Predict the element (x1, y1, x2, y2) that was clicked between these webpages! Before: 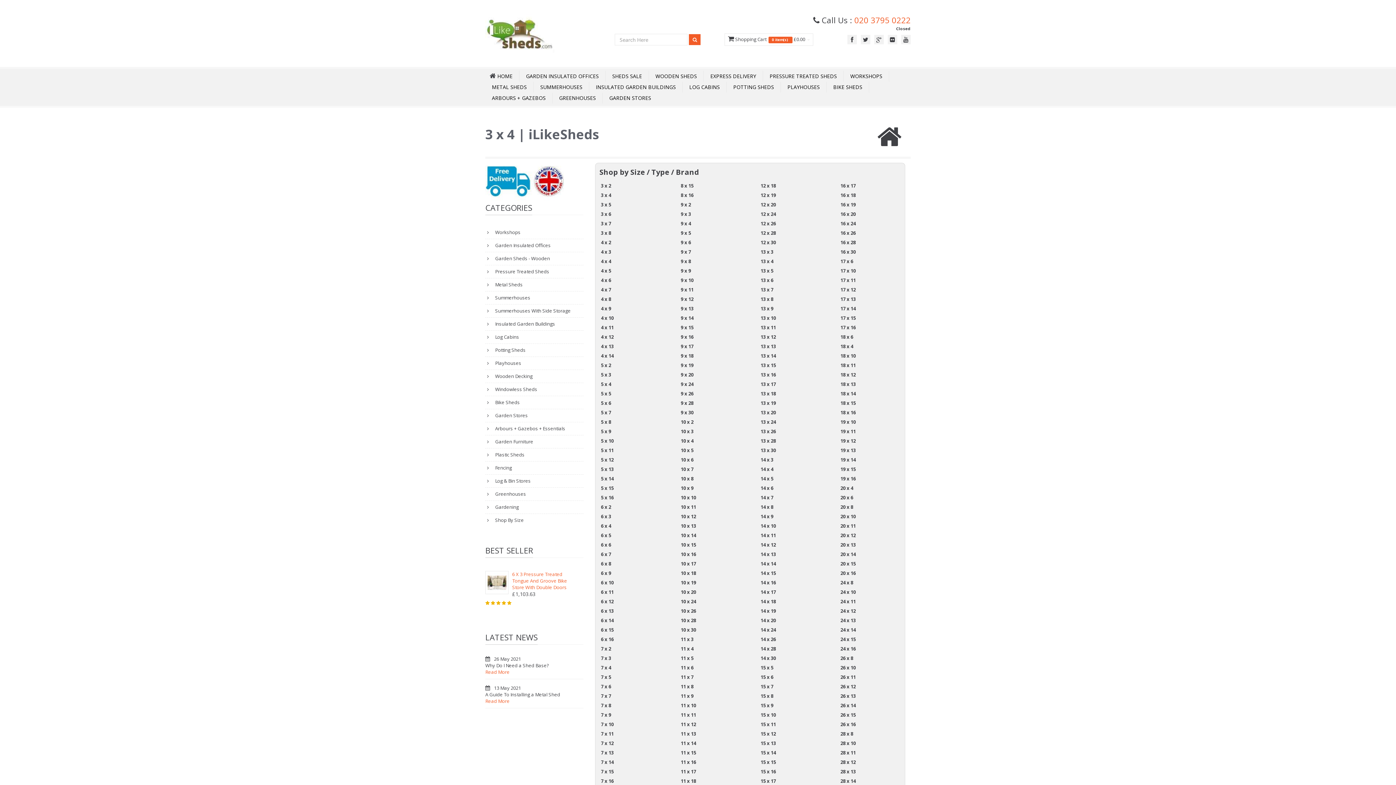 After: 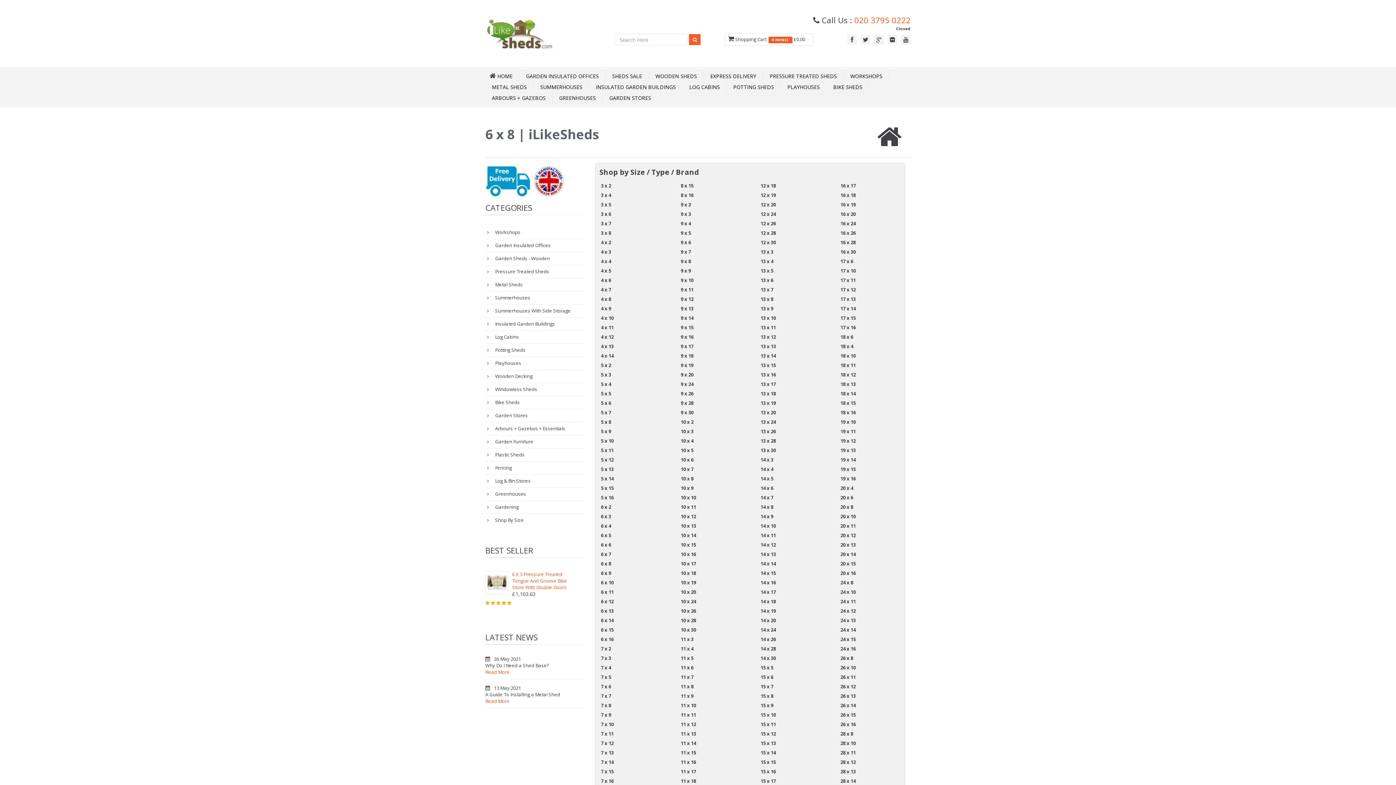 Action: label: 6 x 8 bbox: (601, 560, 611, 567)